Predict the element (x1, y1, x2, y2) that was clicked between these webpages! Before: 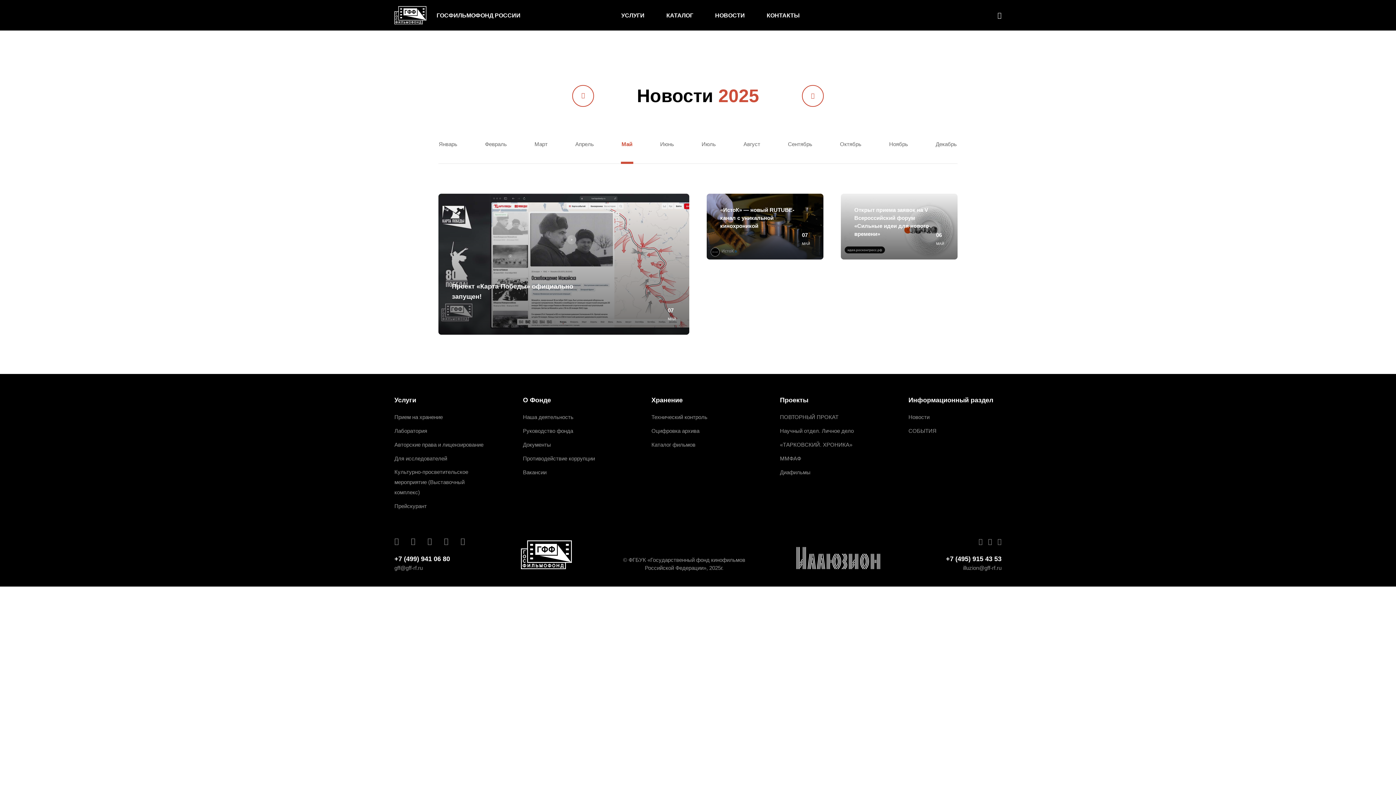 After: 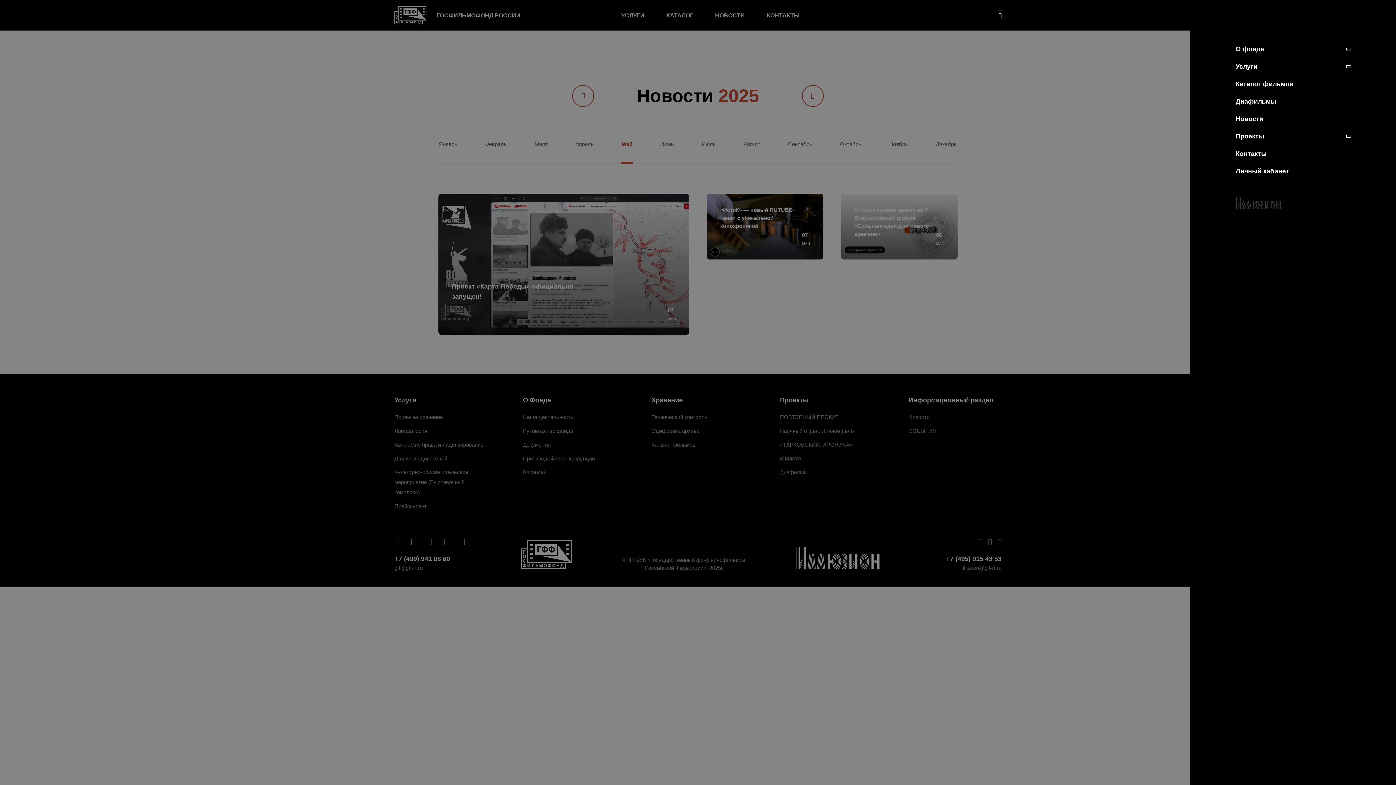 Action: bbox: (997, 10, 1001, 20)